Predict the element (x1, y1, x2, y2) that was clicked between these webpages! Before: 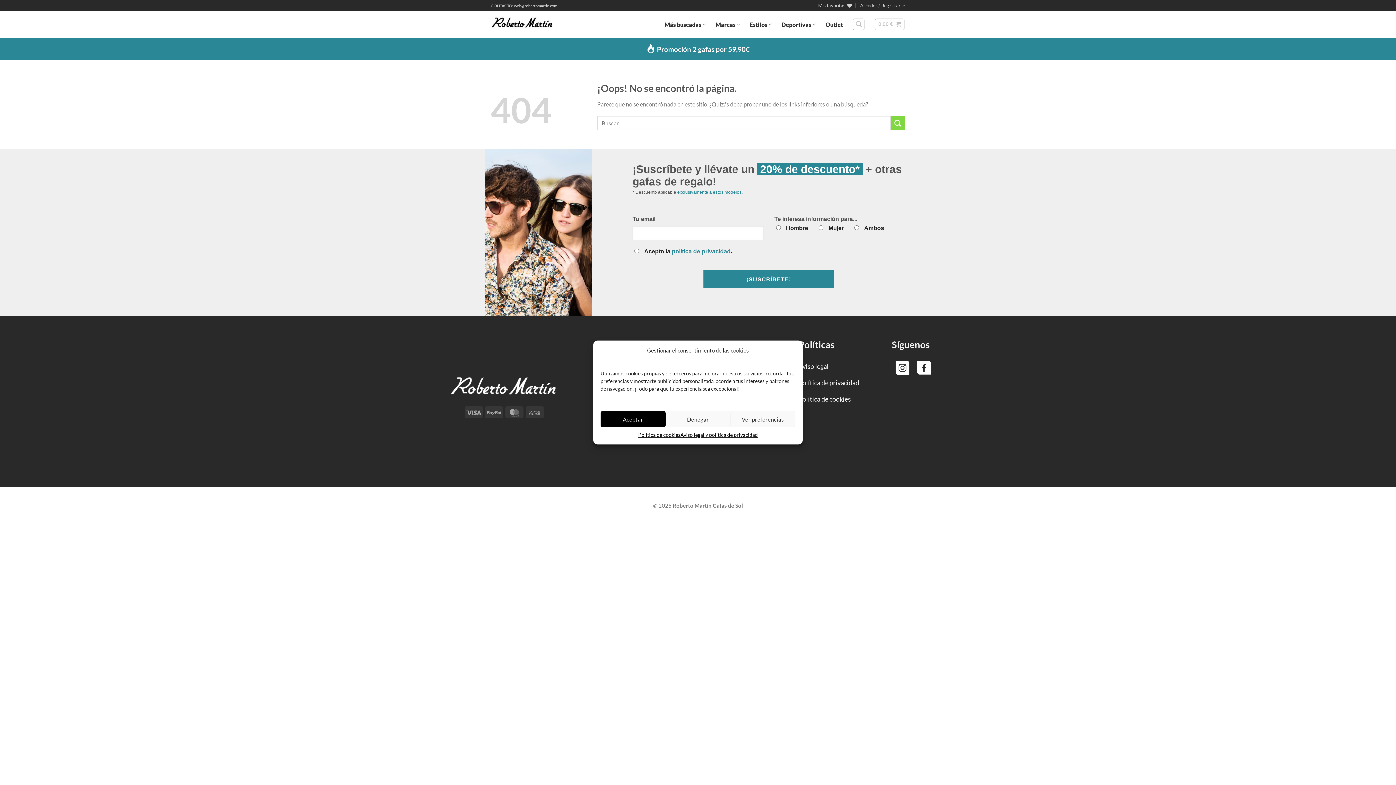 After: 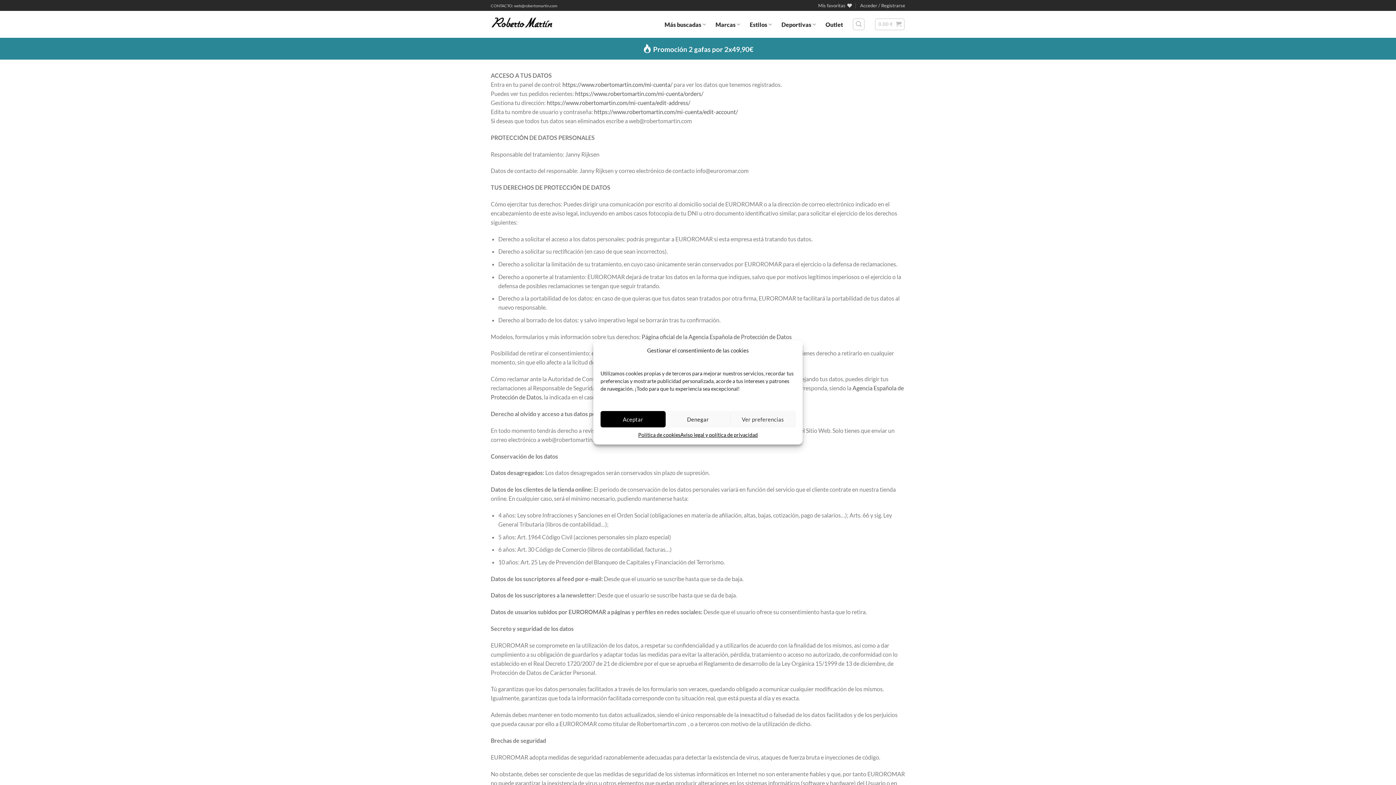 Action: bbox: (798, 375, 884, 392) label: Política de privacidad